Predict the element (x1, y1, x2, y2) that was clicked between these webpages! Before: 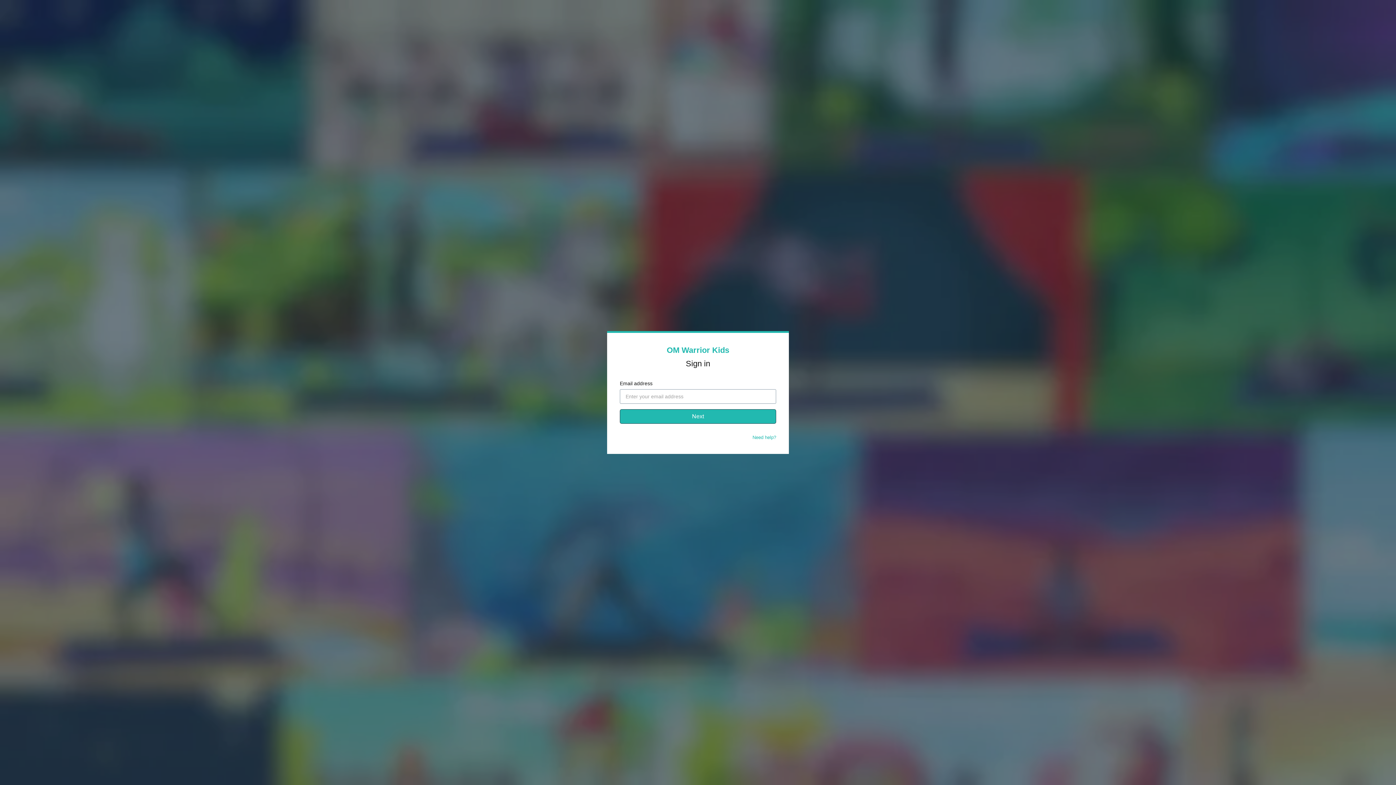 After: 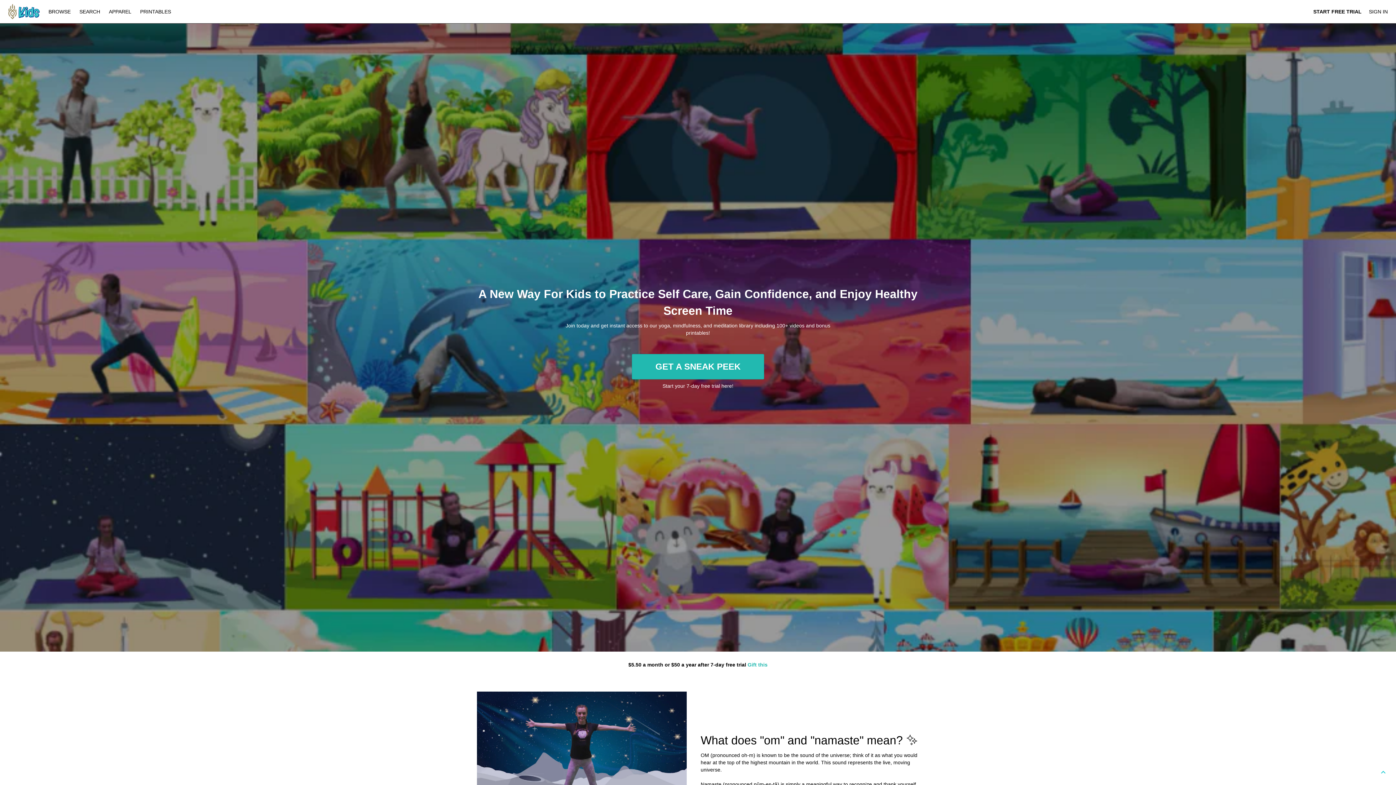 Action: bbox: (666, 345, 729, 354) label: OM Warrior Kids